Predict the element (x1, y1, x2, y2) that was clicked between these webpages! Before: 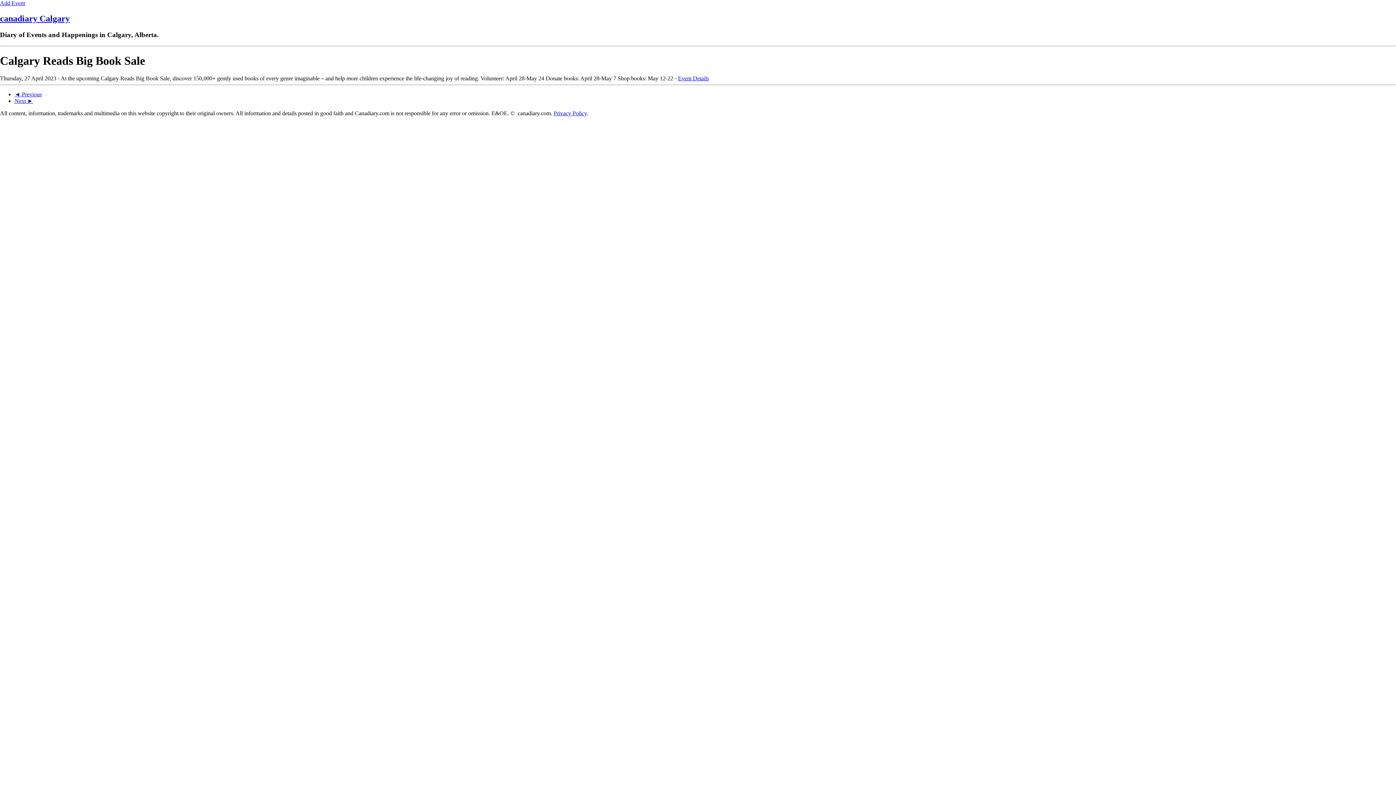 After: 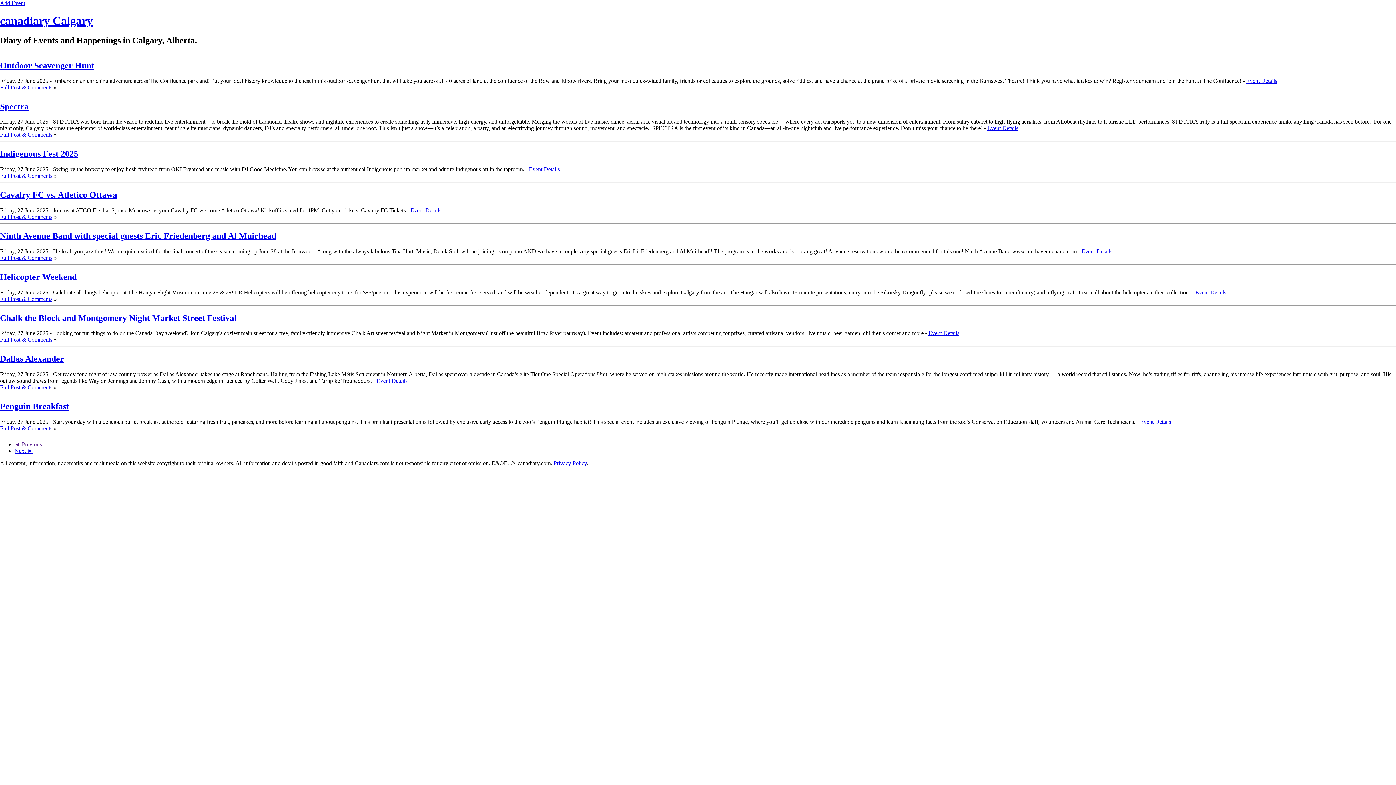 Action: label: canadiary Calgary bbox: (0, 13, 69, 23)